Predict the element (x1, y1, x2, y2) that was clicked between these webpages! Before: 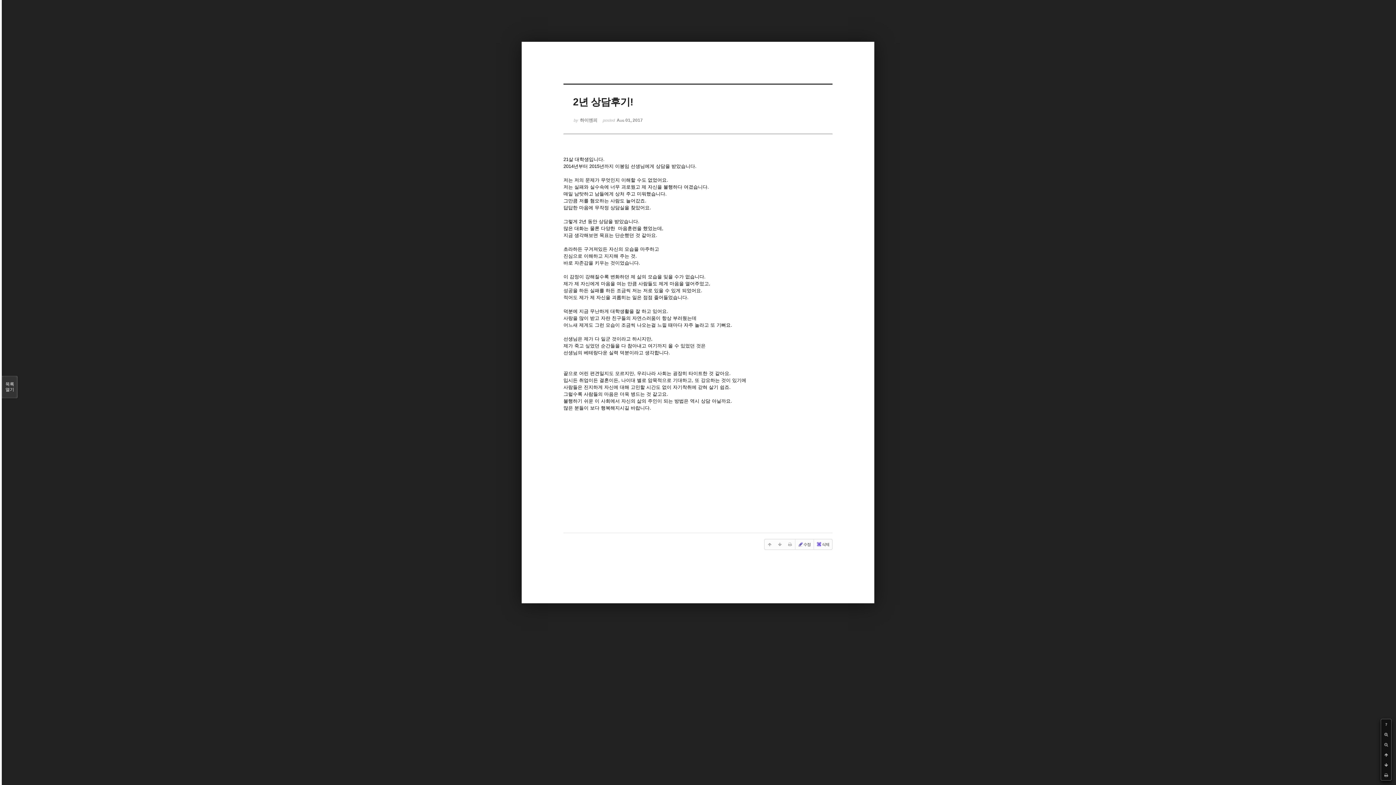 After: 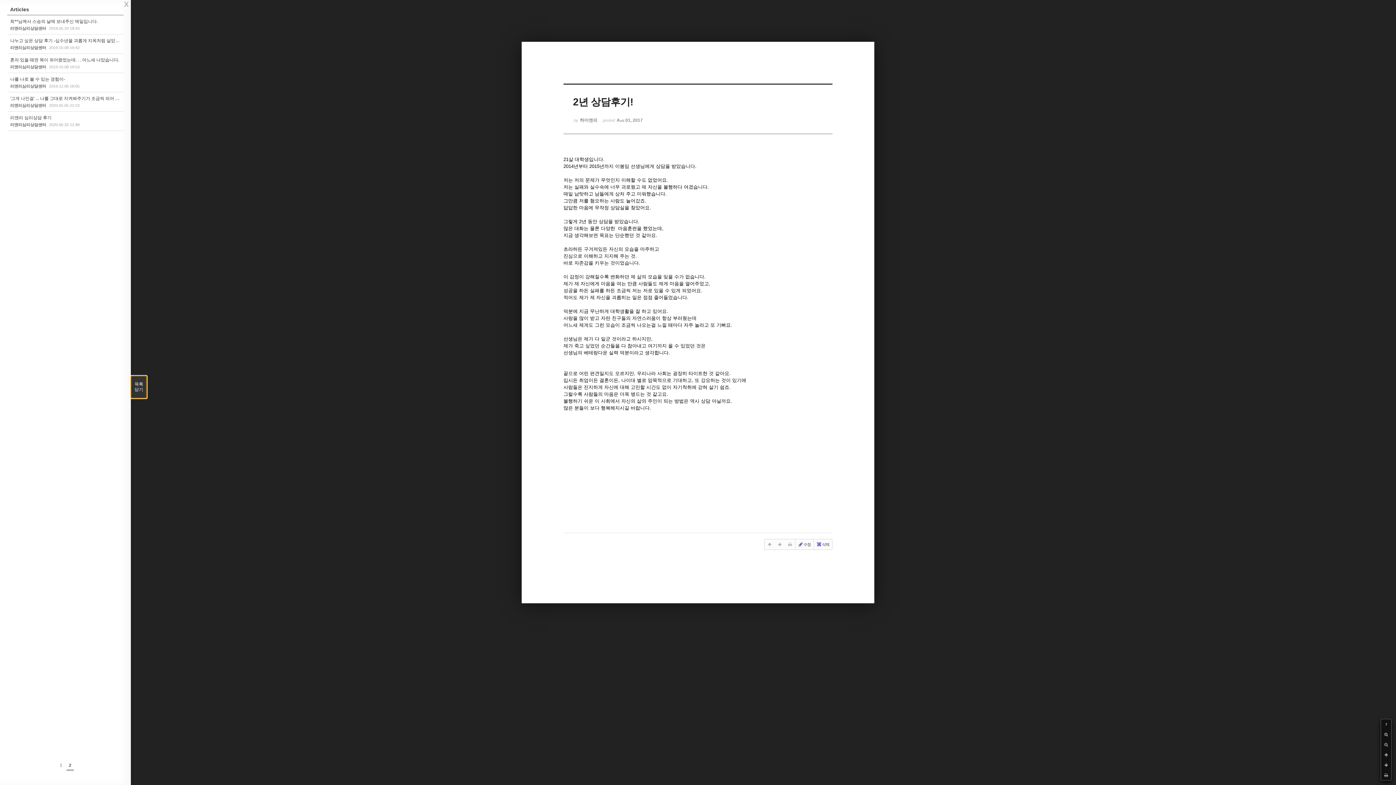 Action: label: 목록

열기 bbox: (1, 376, 17, 398)